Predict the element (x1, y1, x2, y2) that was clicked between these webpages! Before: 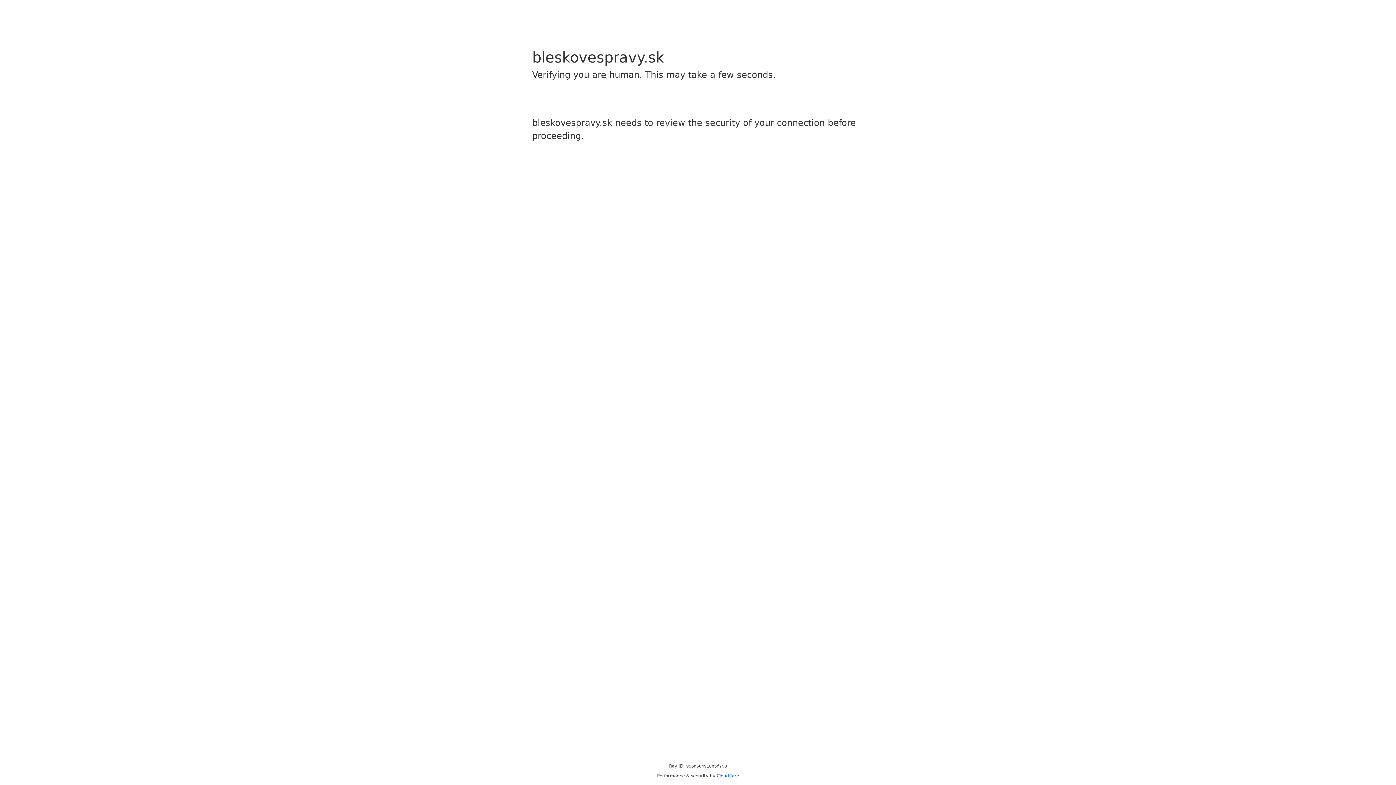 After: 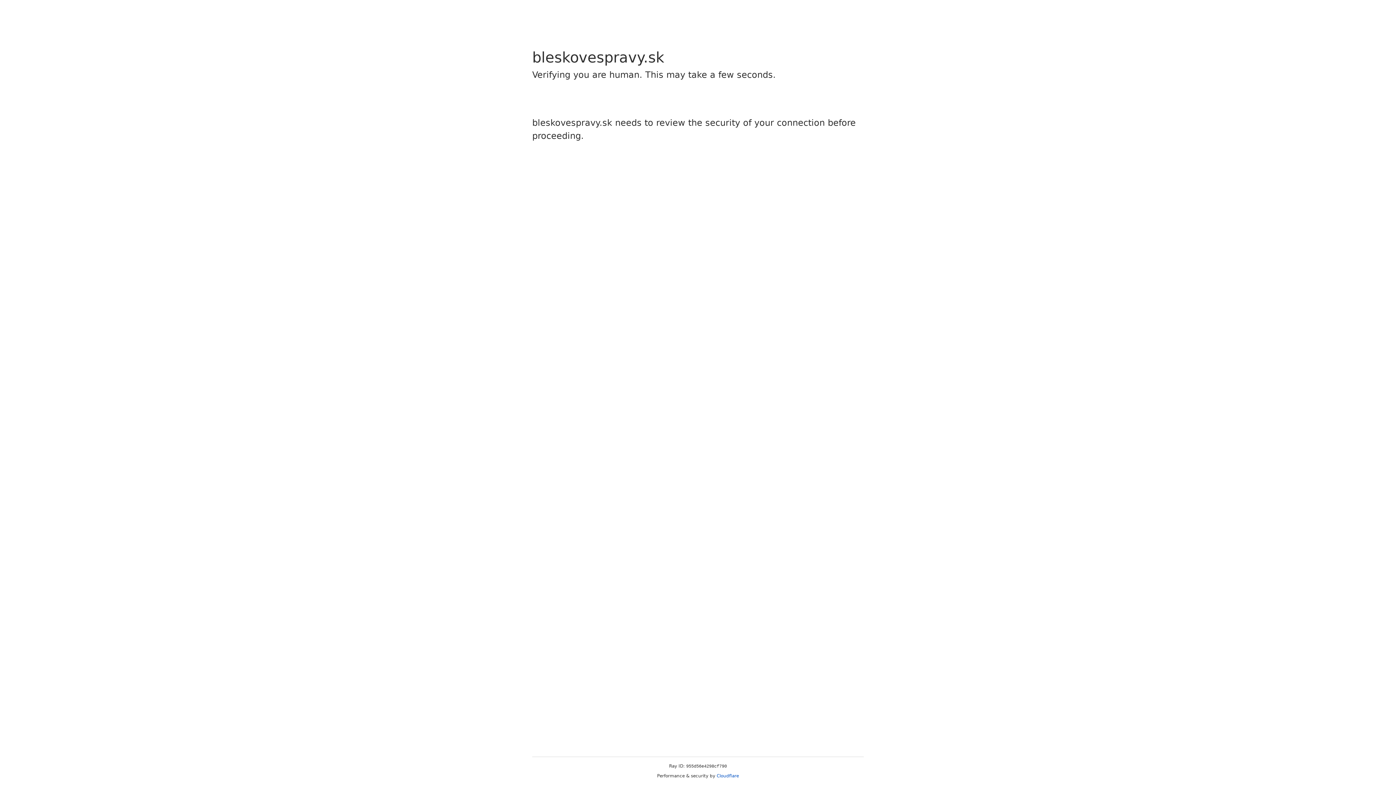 Action: bbox: (716, 773, 739, 778) label: Cloudflare